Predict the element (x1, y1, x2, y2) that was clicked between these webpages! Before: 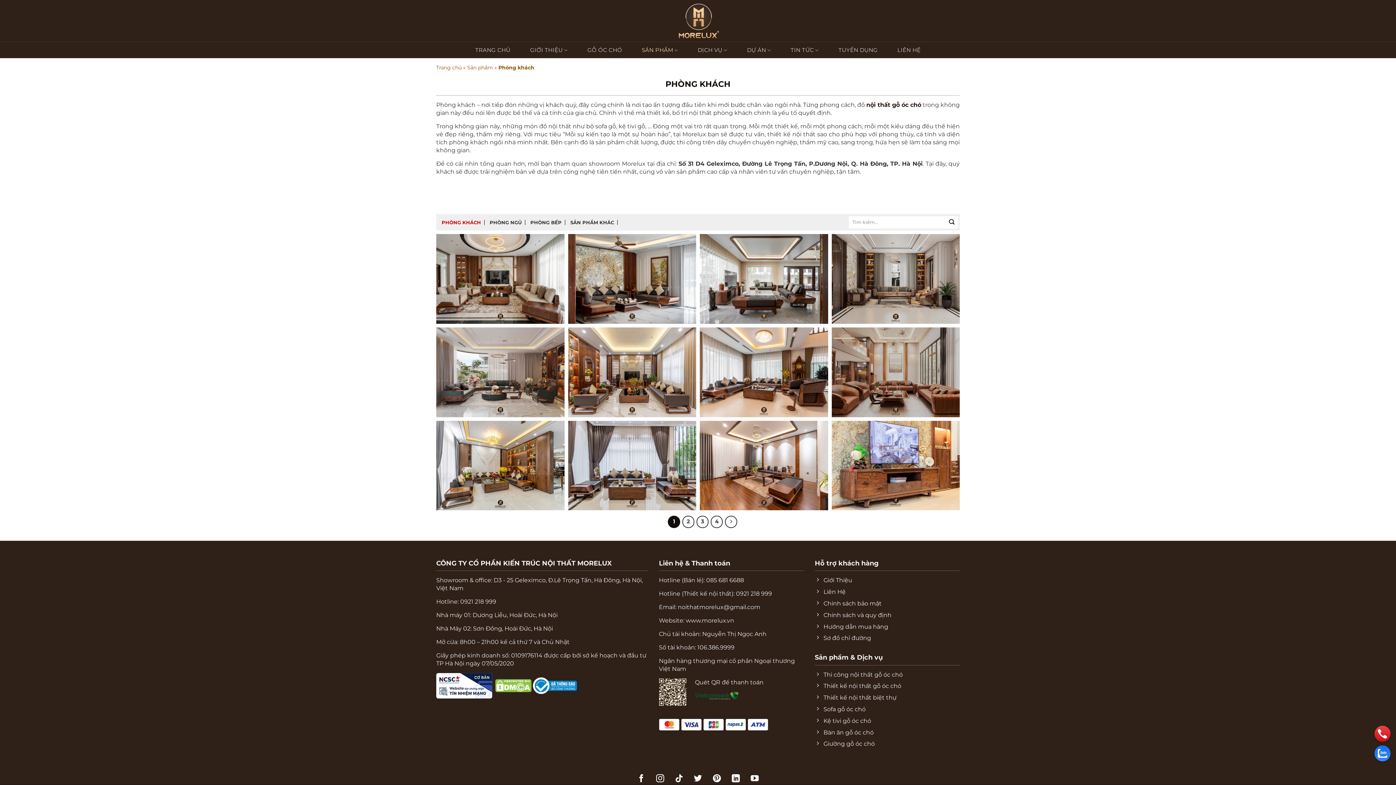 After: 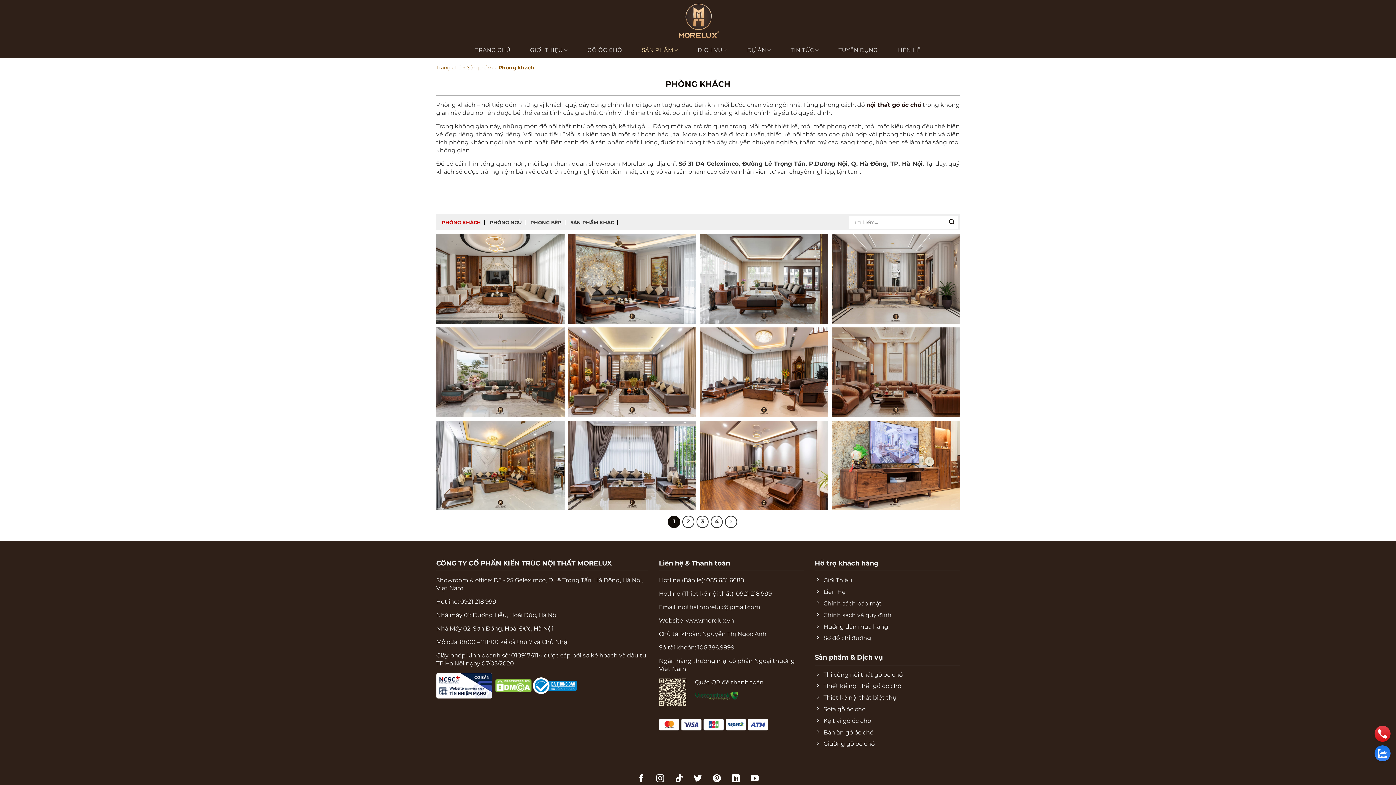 Action: label: 085 681 6688 bbox: (706, 577, 744, 584)